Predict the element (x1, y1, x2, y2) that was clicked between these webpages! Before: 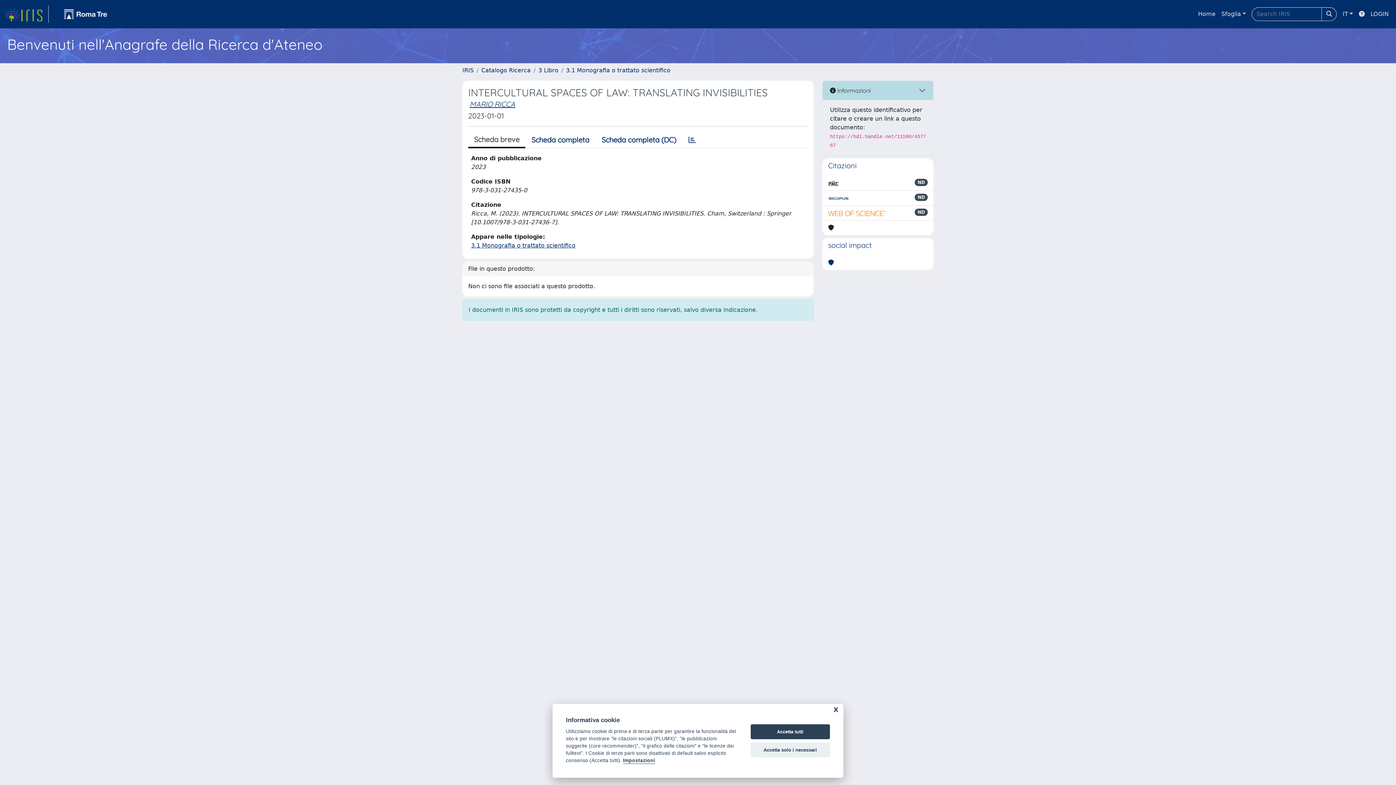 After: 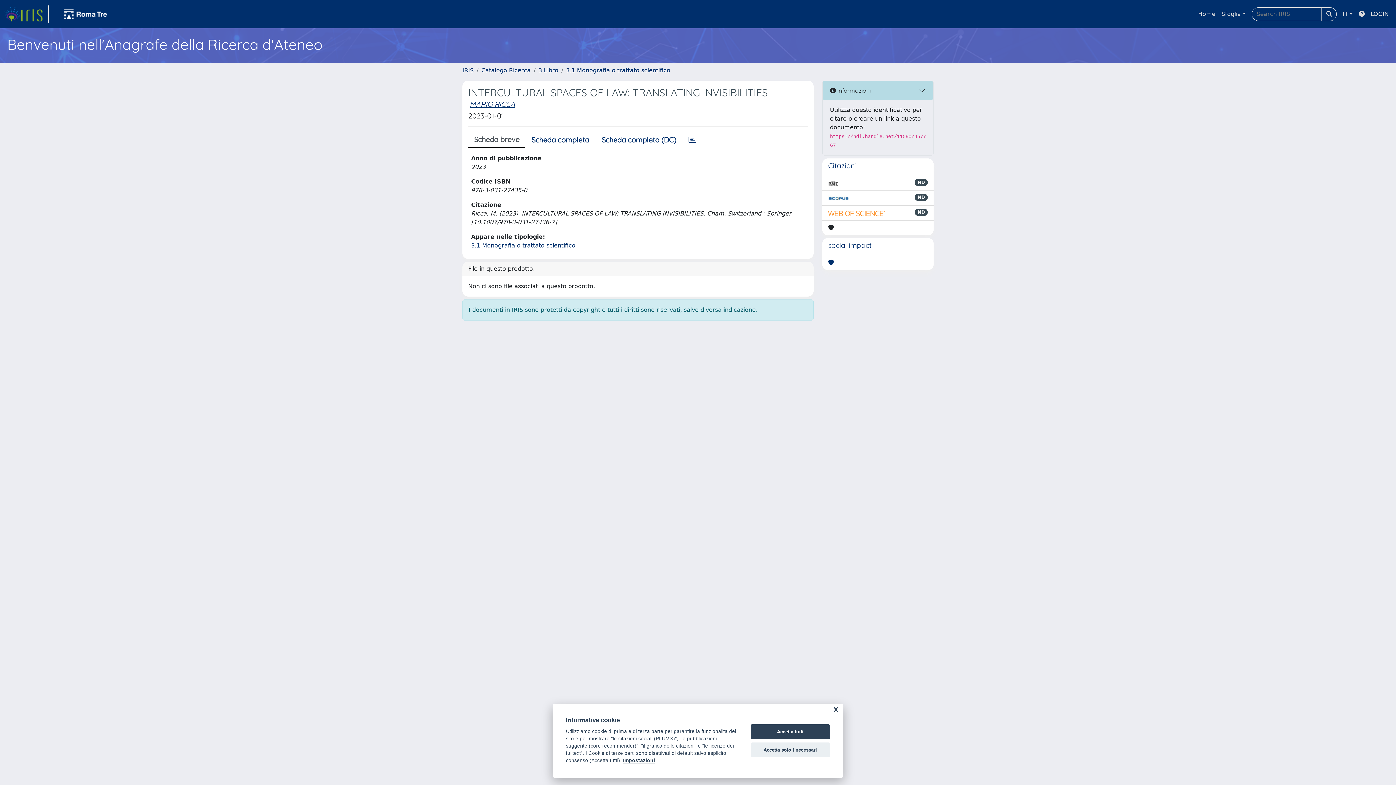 Action: bbox: (828, 208, 886, 217)